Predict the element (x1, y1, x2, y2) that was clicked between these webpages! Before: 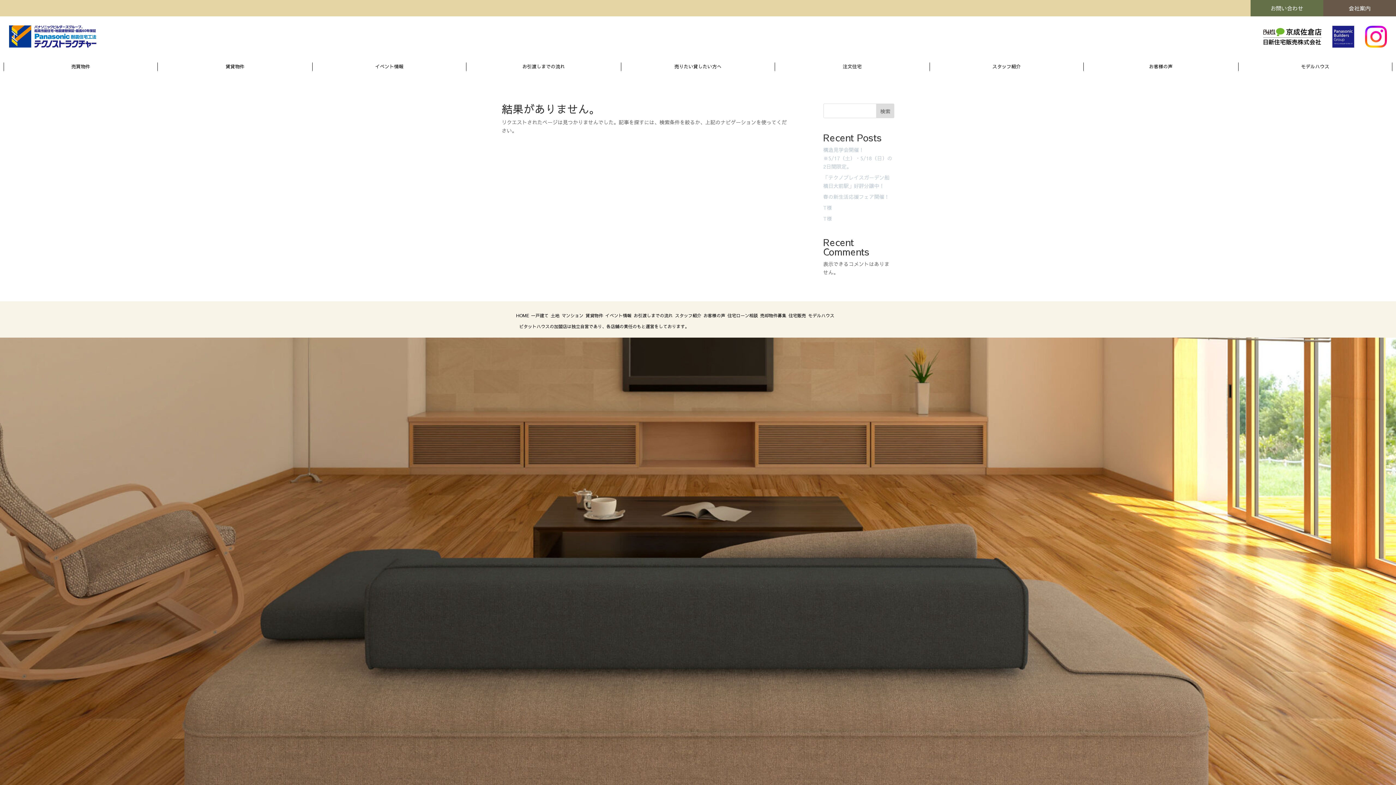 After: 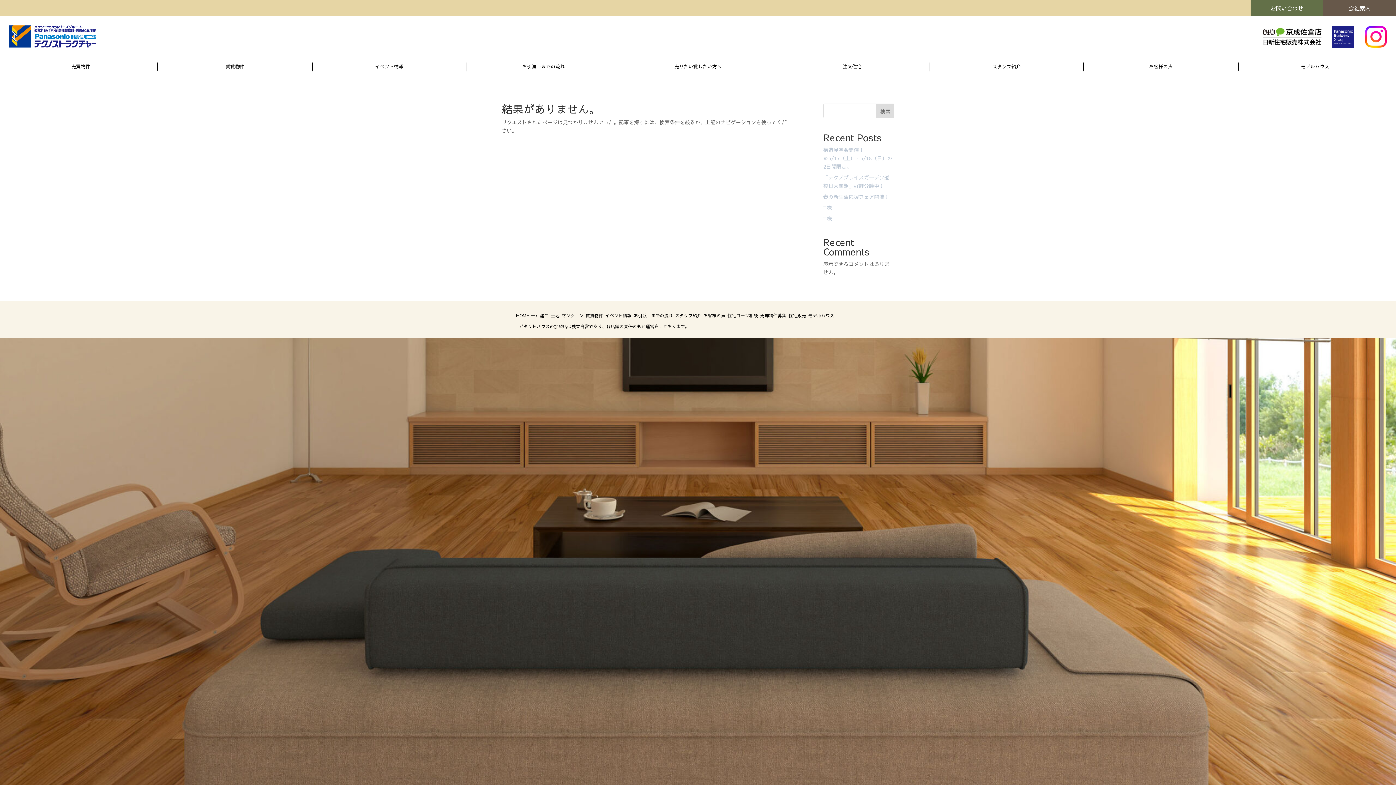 Action: bbox: (876, 103, 894, 118) label: 検索